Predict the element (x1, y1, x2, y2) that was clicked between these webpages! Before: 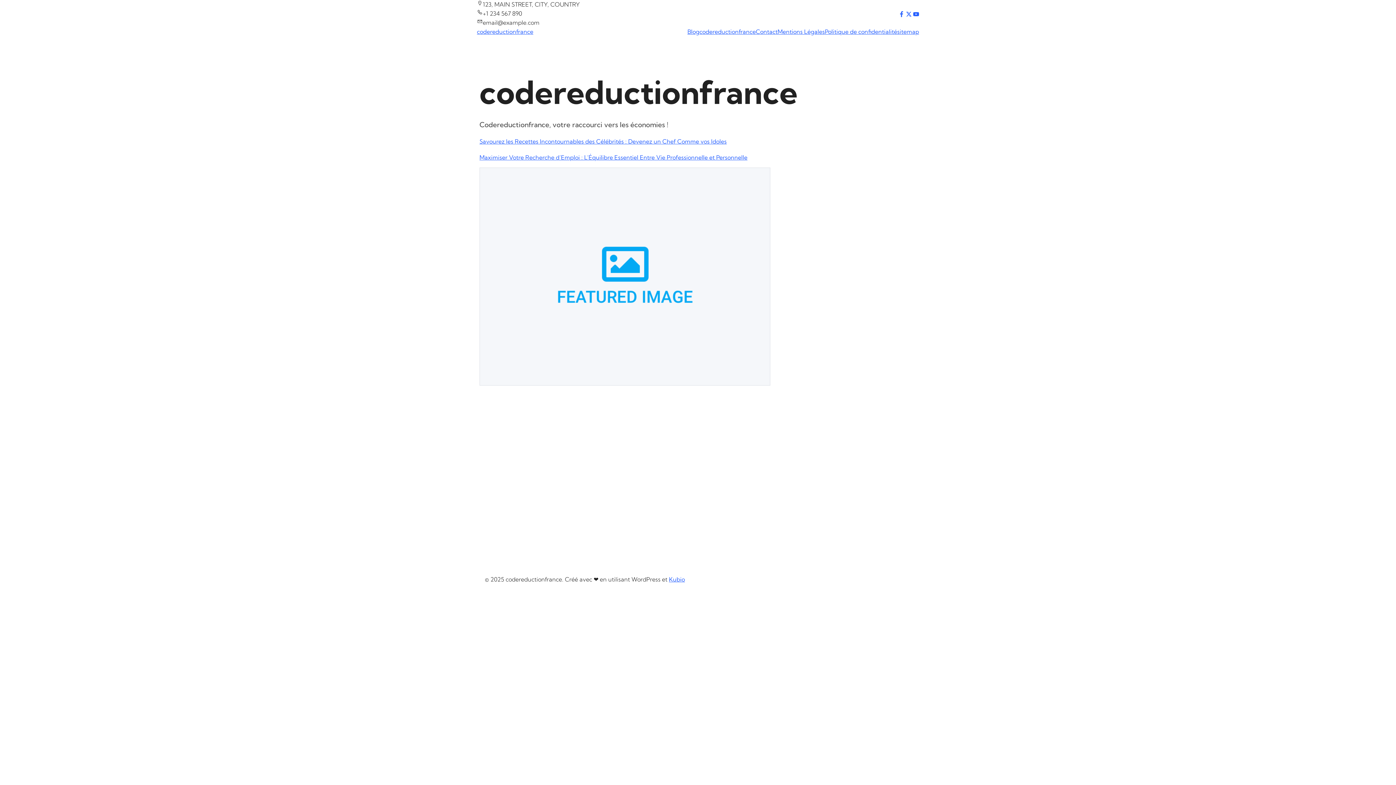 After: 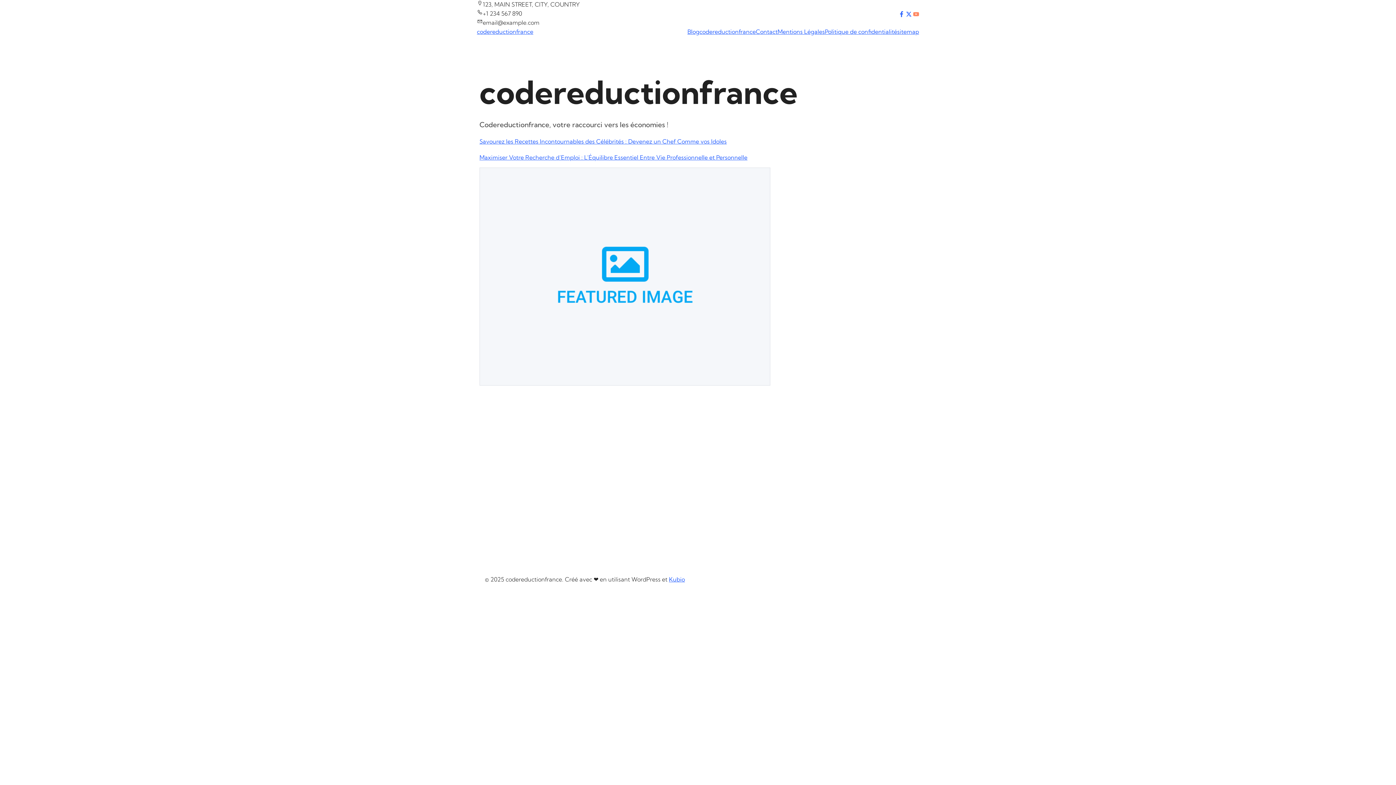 Action: bbox: (913, 9, 919, 17)